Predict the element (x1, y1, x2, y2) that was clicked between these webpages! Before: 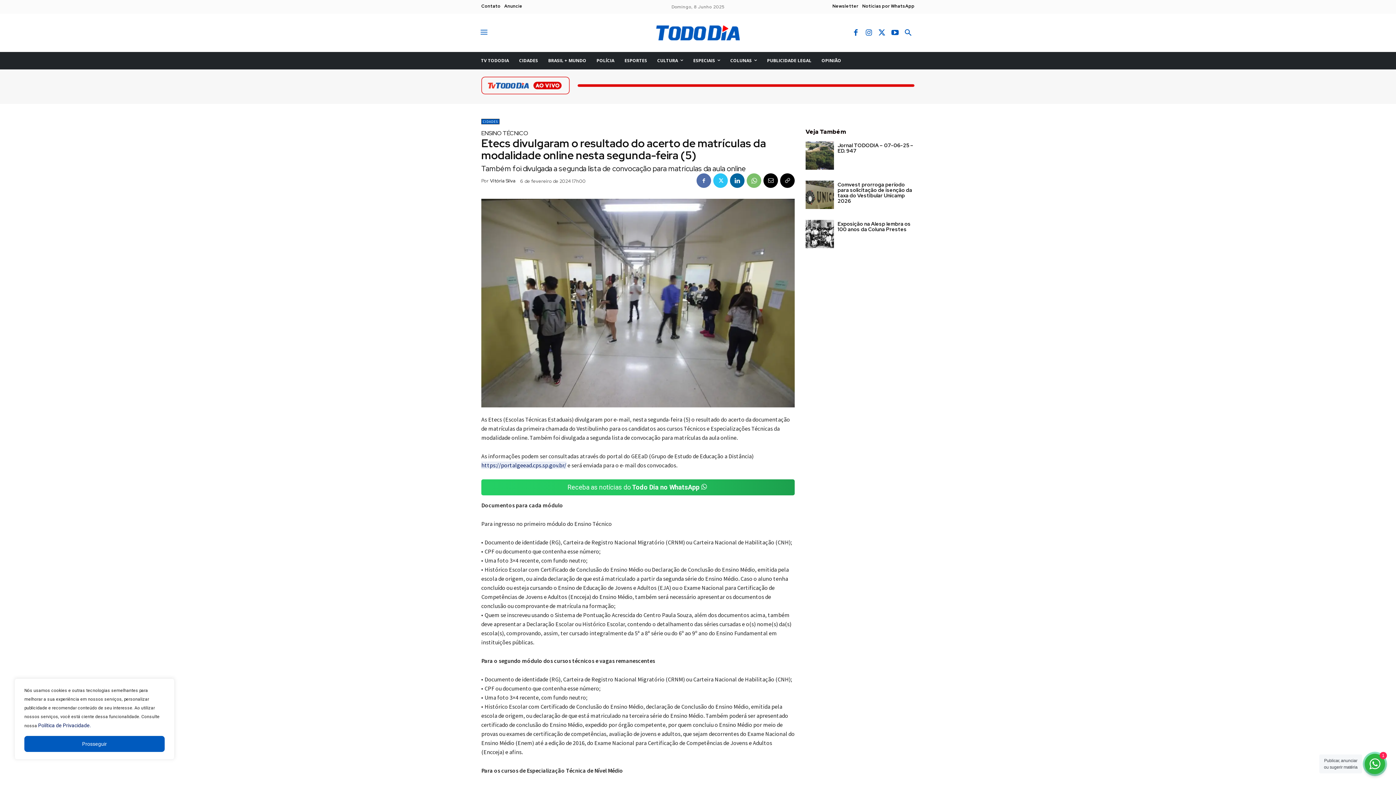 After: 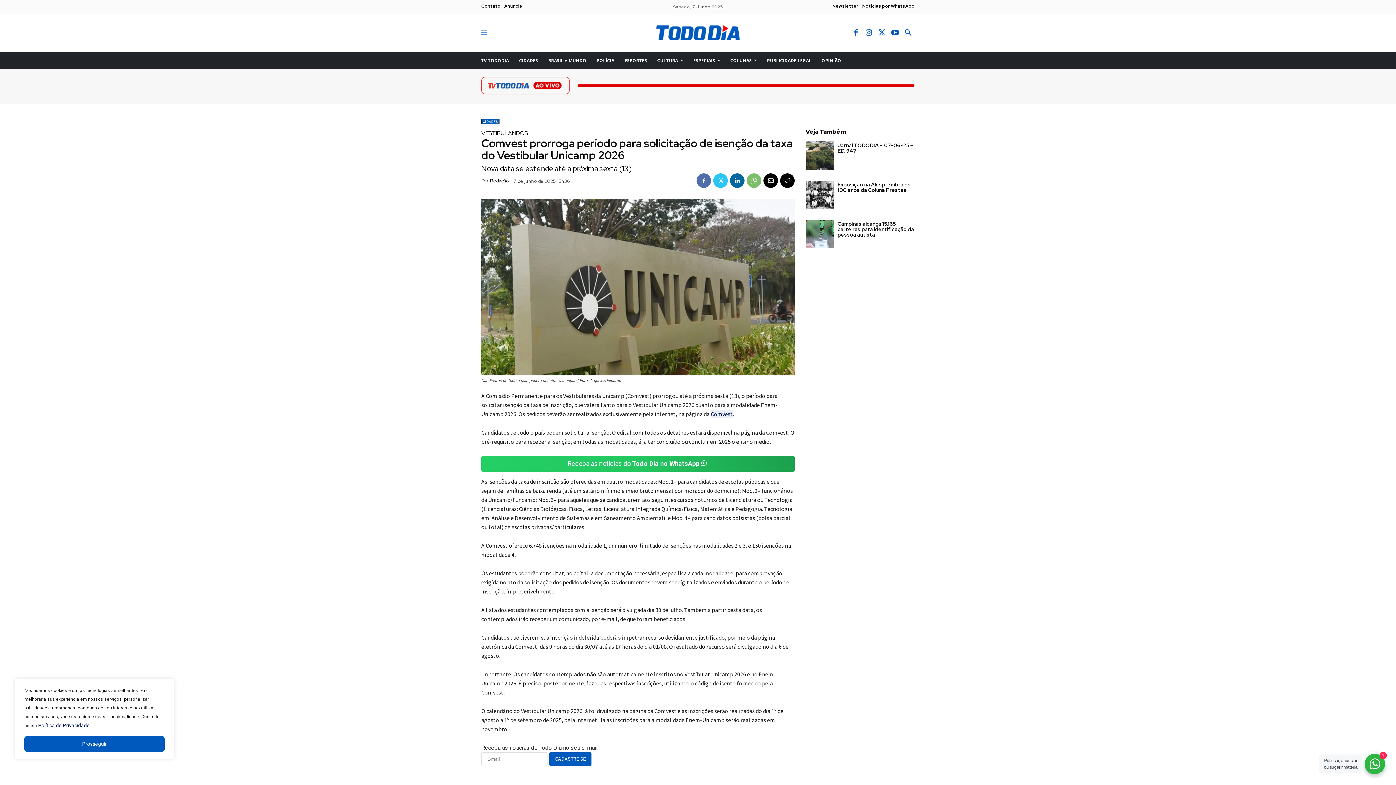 Action: bbox: (805, 180, 834, 209)